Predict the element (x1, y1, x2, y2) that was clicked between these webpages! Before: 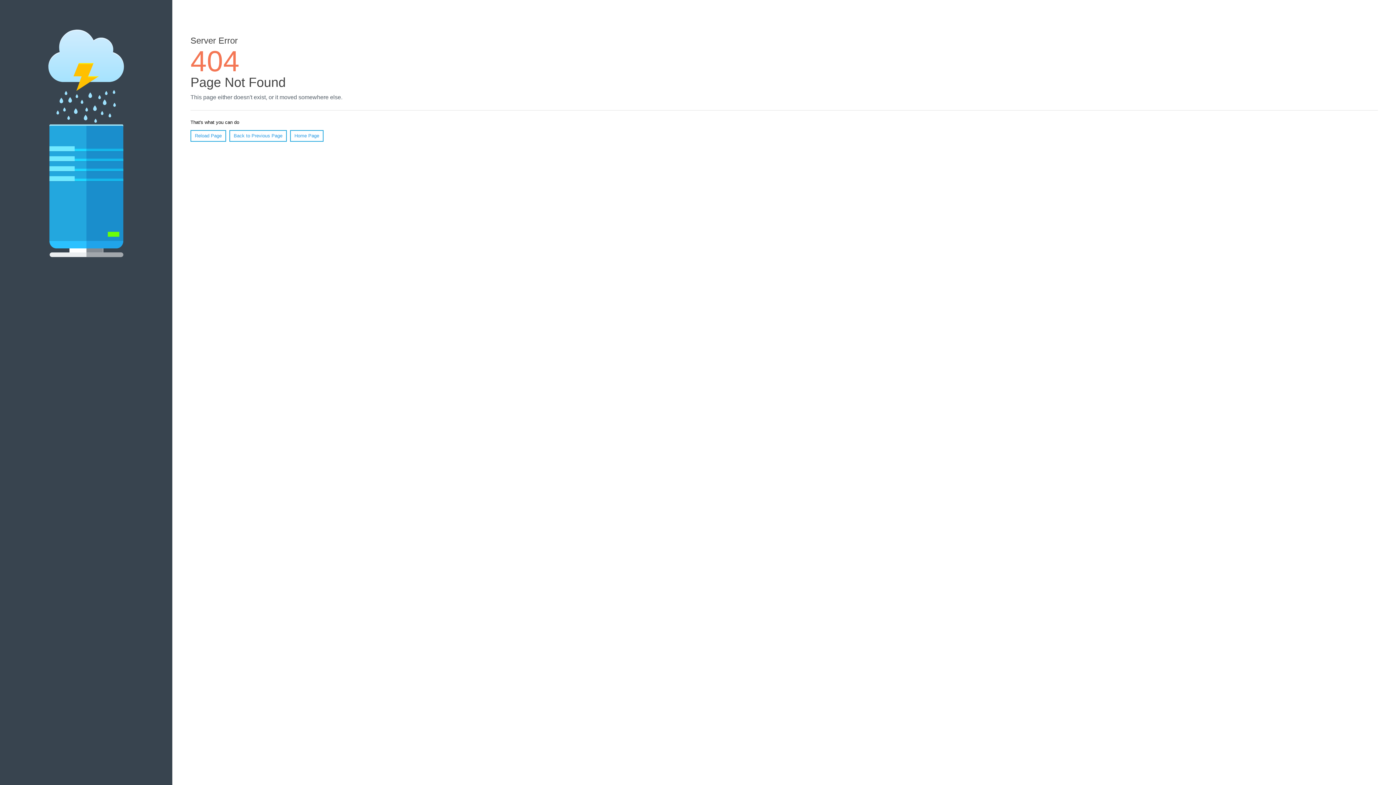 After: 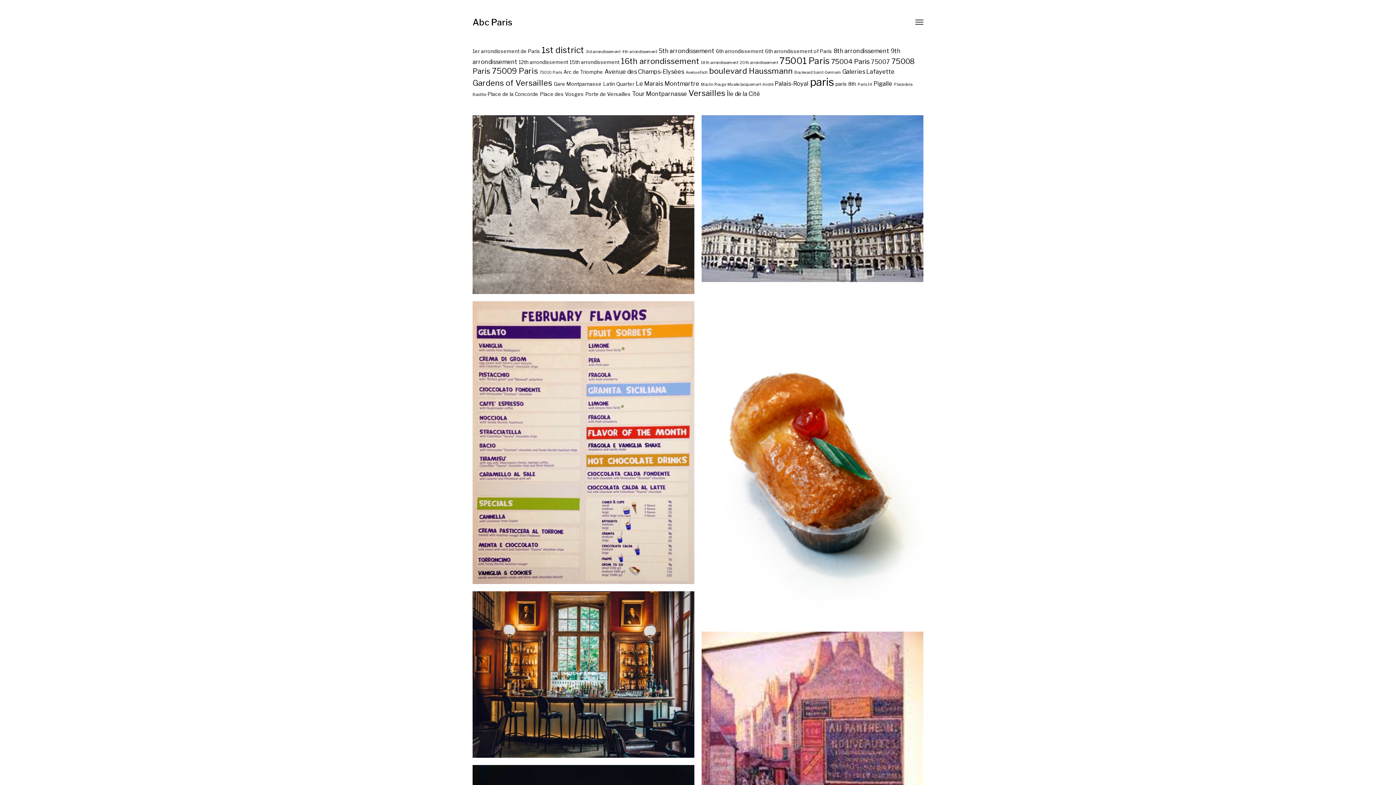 Action: bbox: (290, 130, 323, 141) label: Home Page